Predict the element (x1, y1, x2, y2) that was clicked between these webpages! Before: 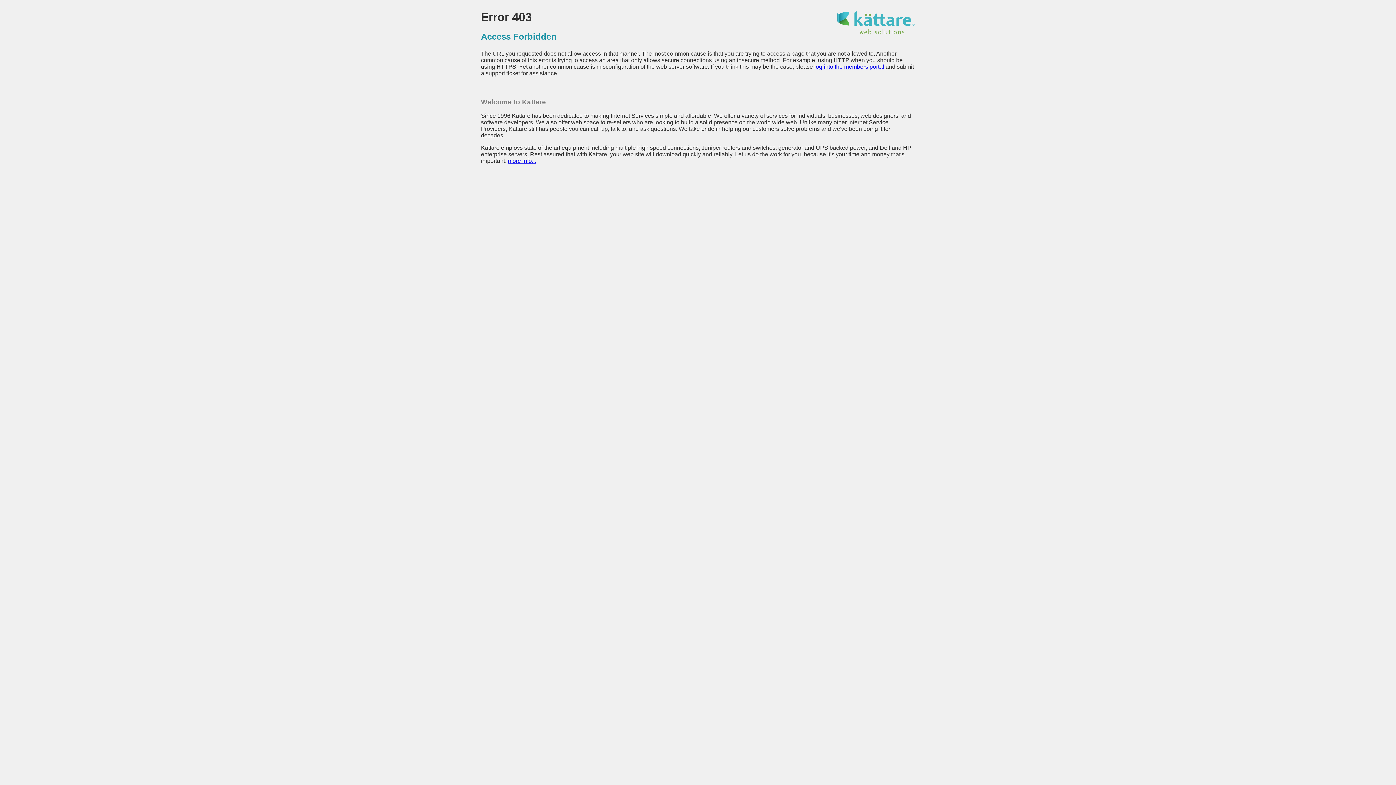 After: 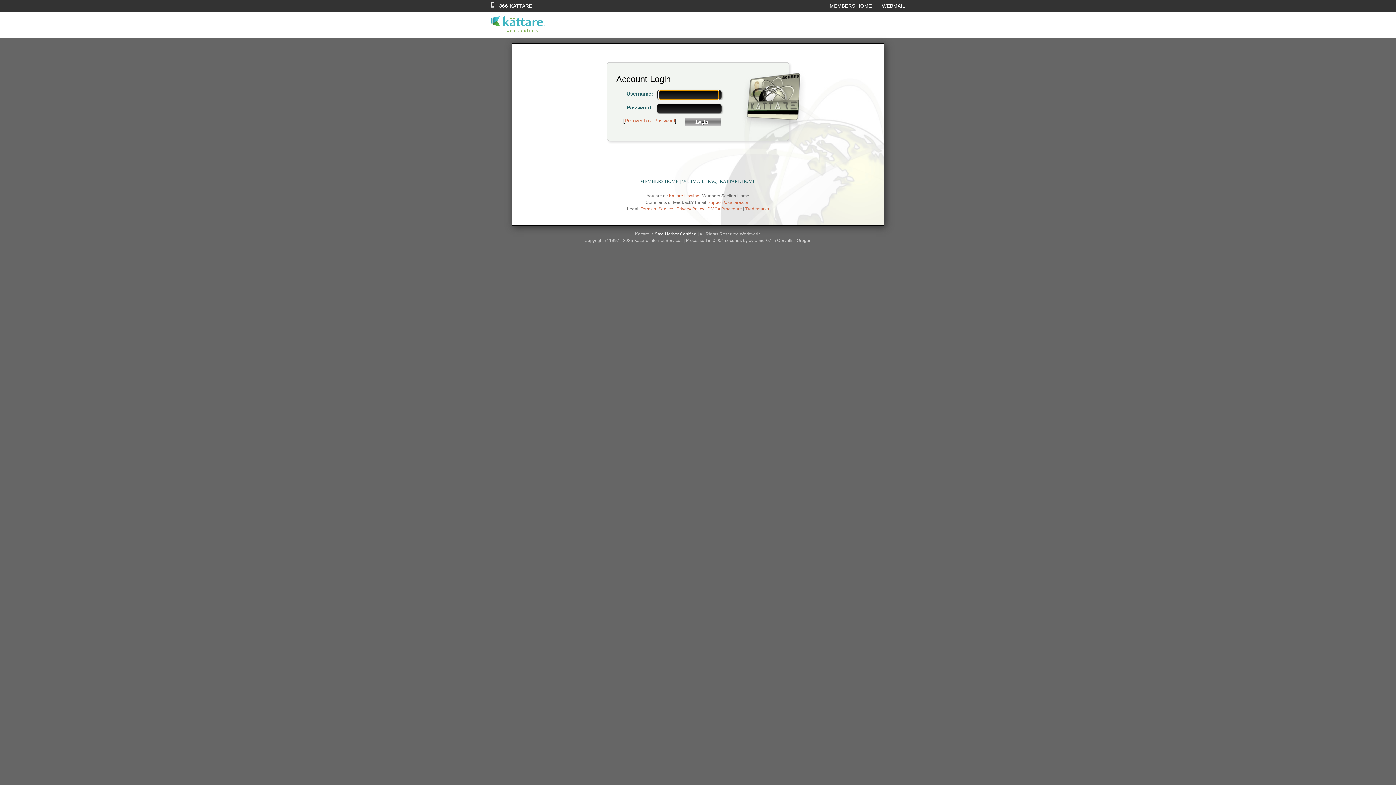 Action: bbox: (814, 63, 884, 69) label: log into the members portal